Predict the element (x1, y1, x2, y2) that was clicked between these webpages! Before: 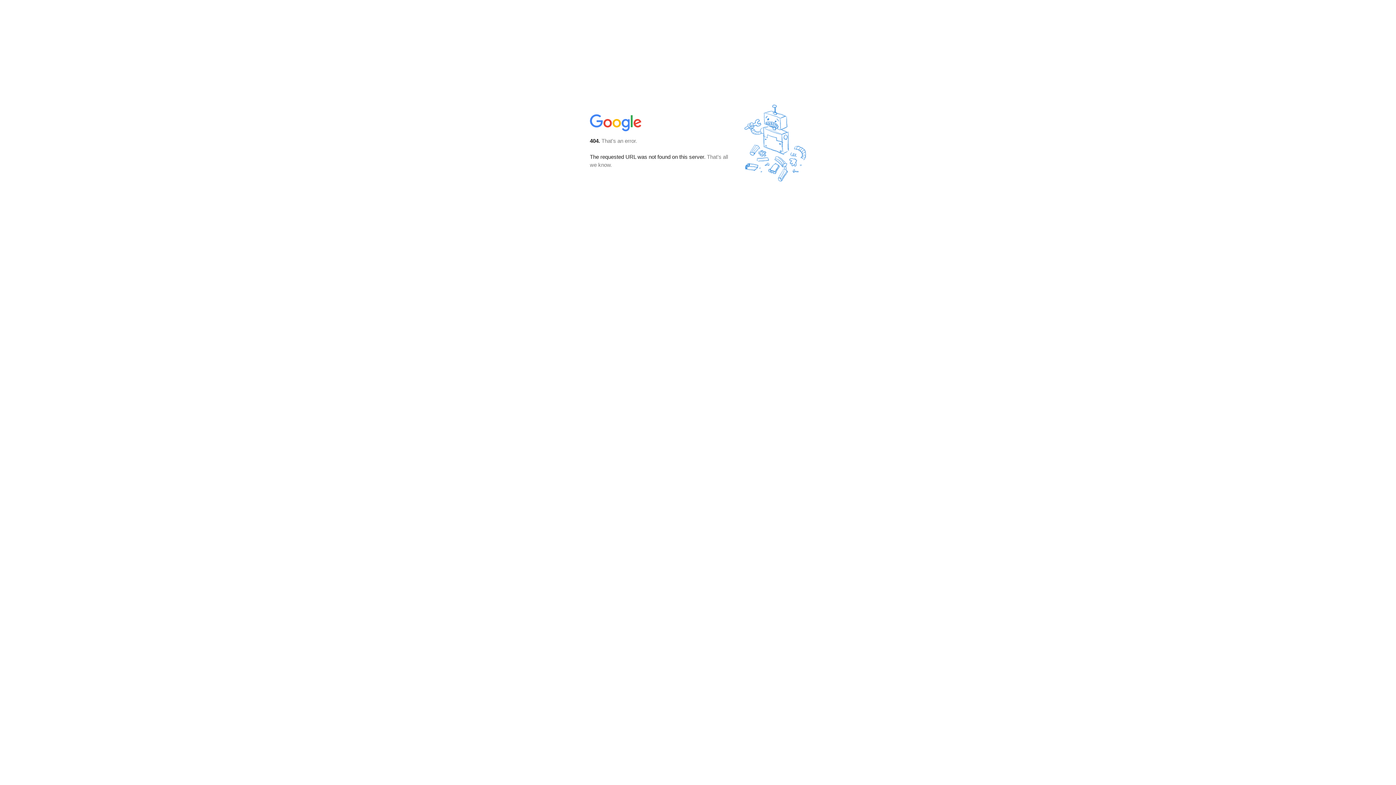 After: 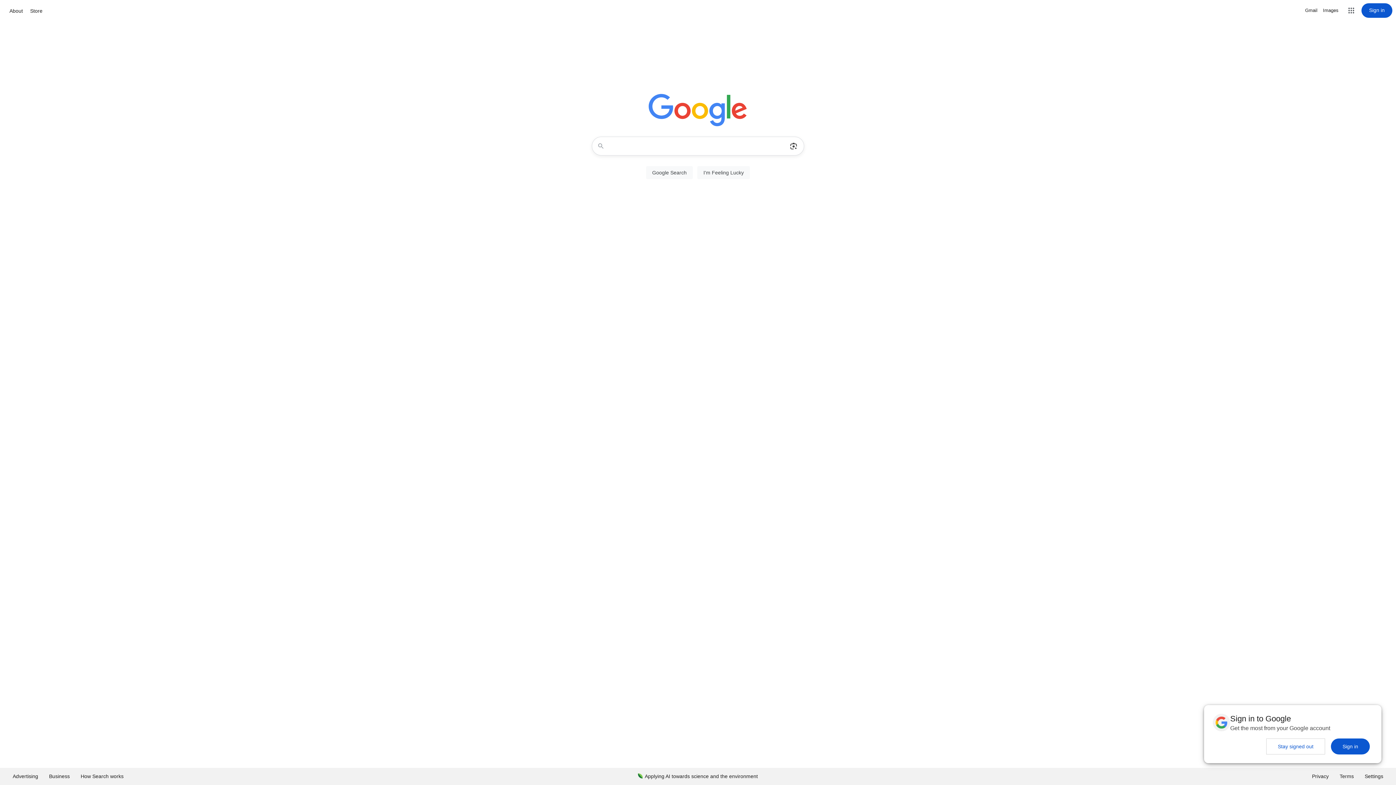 Action: bbox: (590, 127, 642, 134)